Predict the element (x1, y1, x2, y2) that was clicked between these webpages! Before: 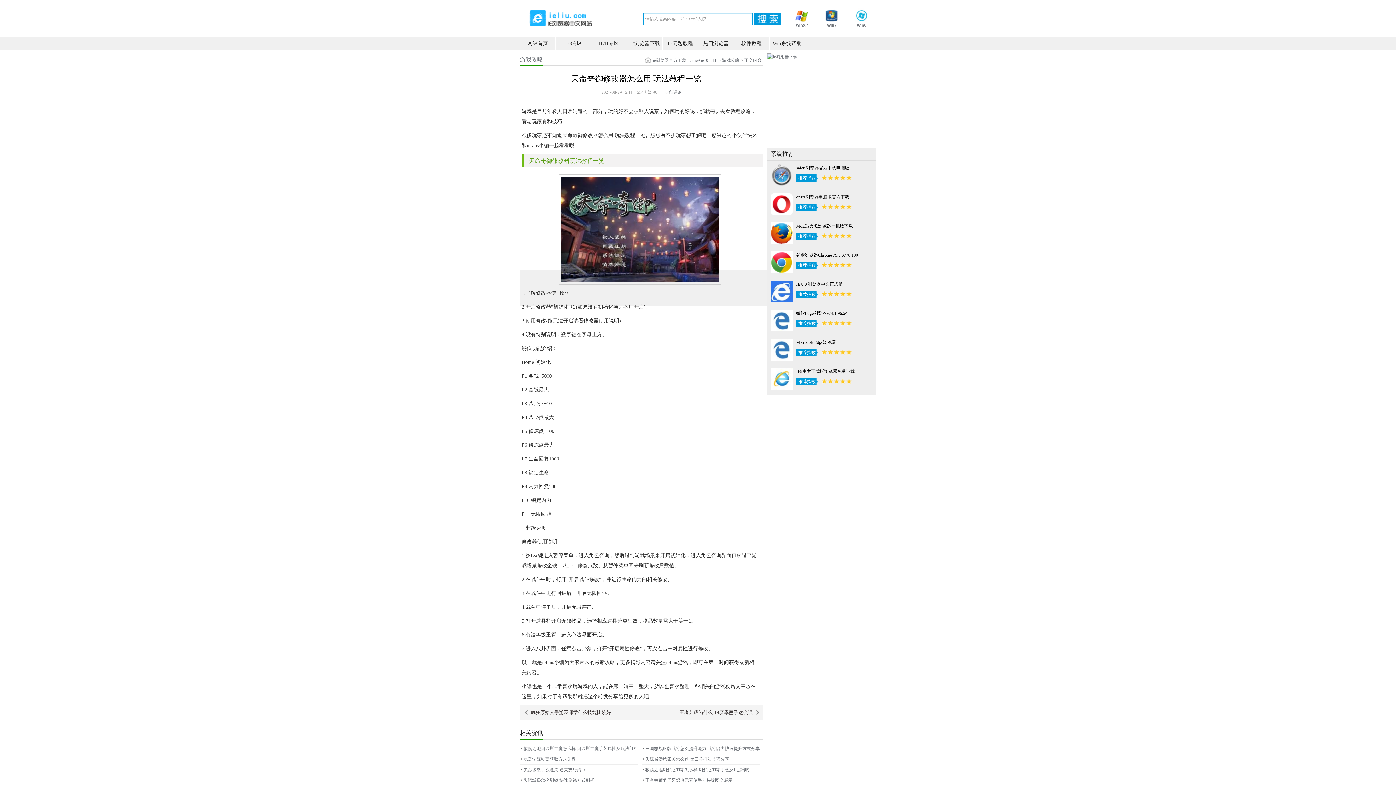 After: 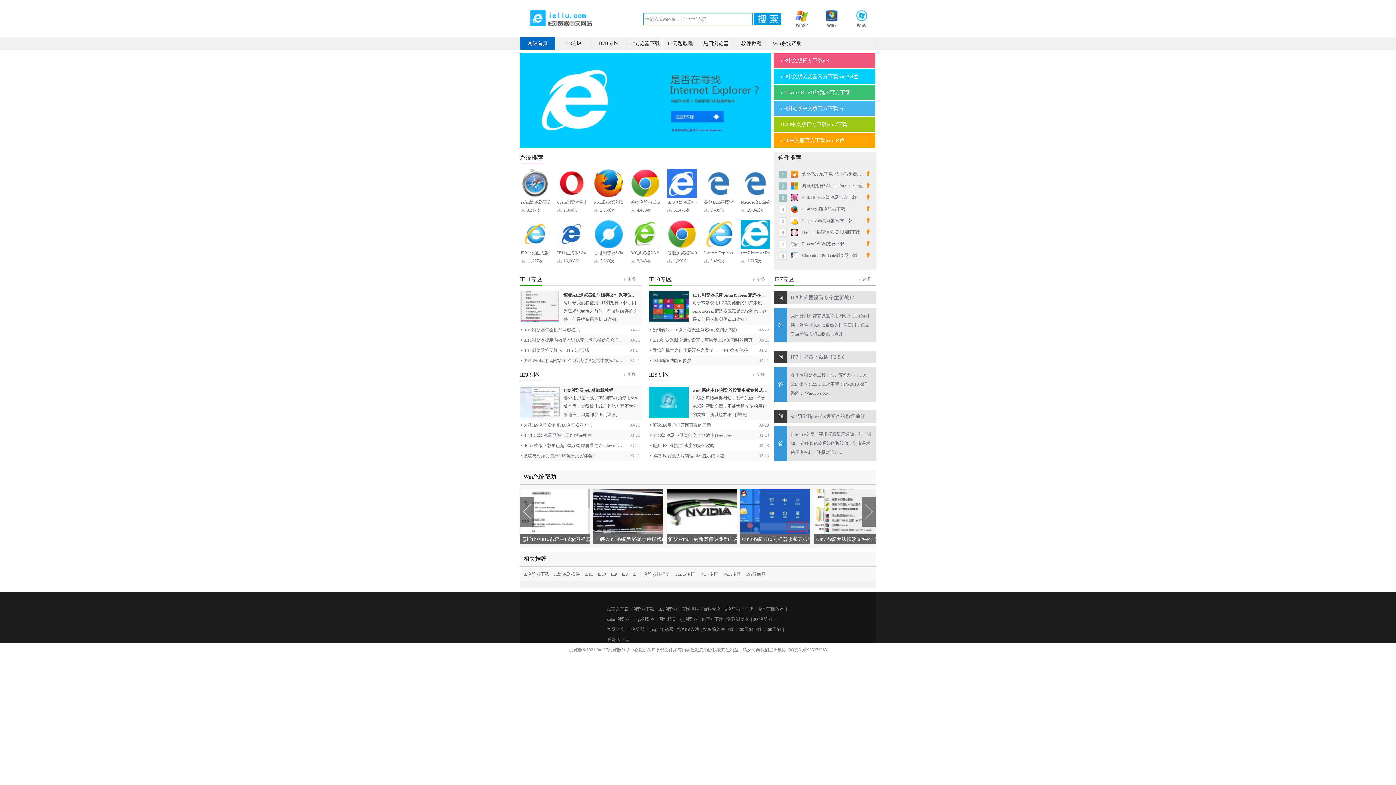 Action: bbox: (520, 9, 640, 28) label: ie浏览器官方下载_ie8 ie9 ie10 ie11